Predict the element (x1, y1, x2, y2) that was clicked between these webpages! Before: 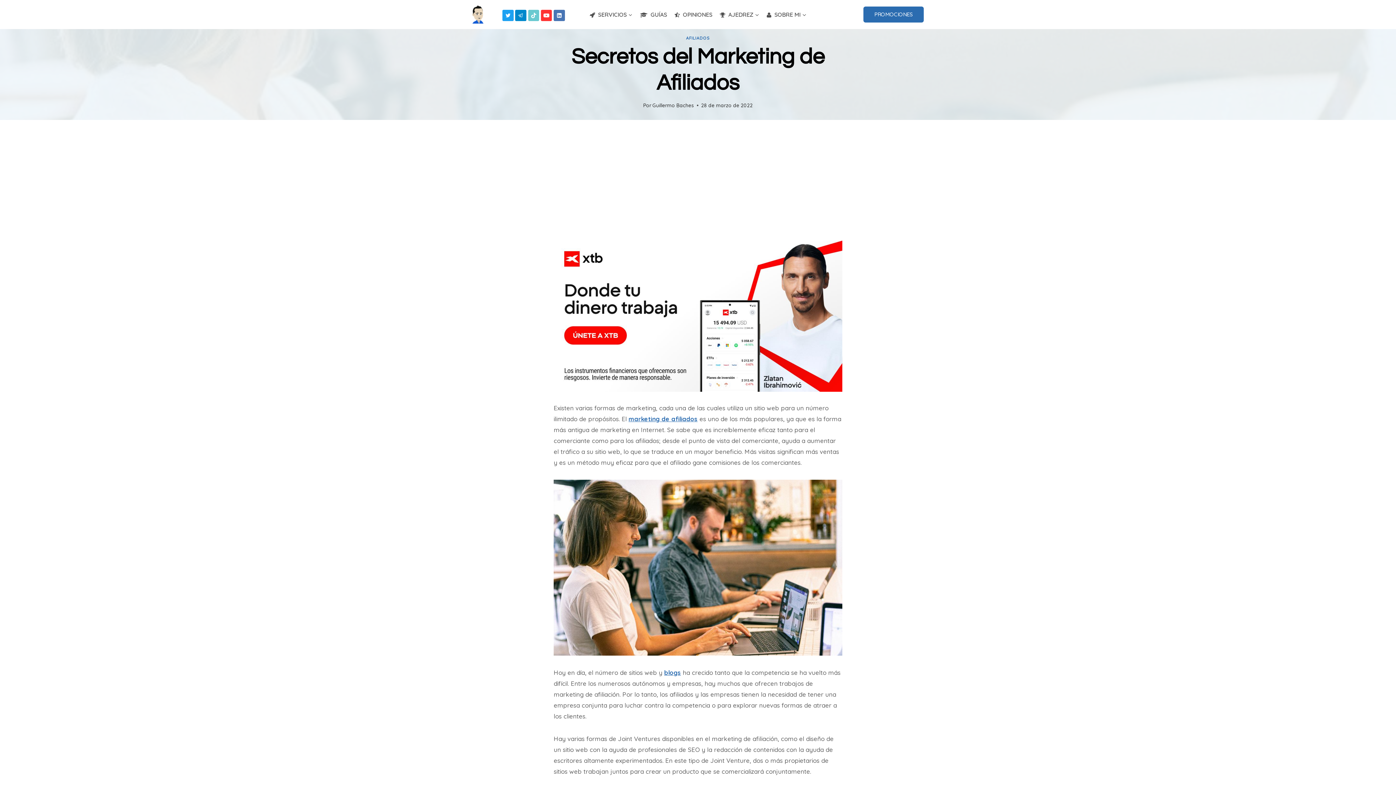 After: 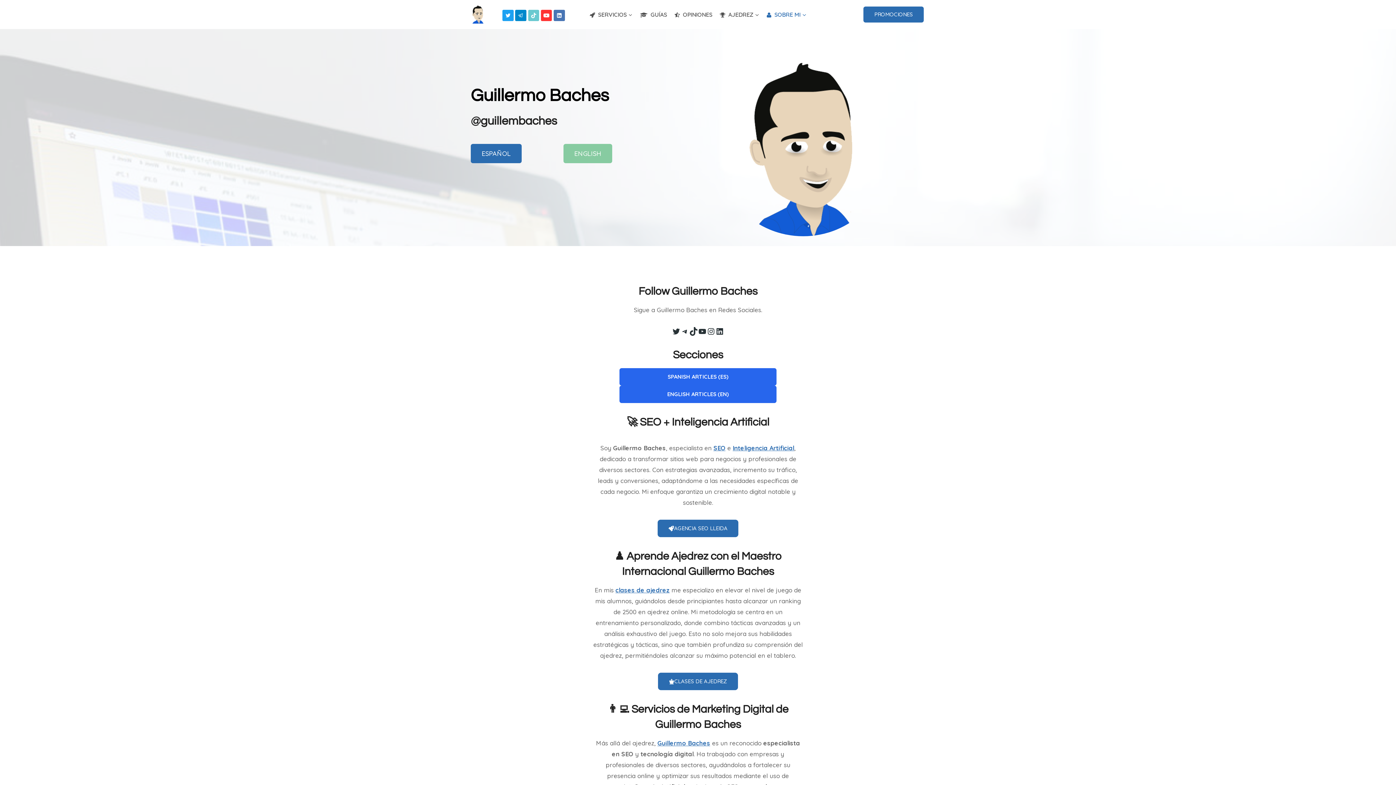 Action: bbox: (472, 5, 483, 23)